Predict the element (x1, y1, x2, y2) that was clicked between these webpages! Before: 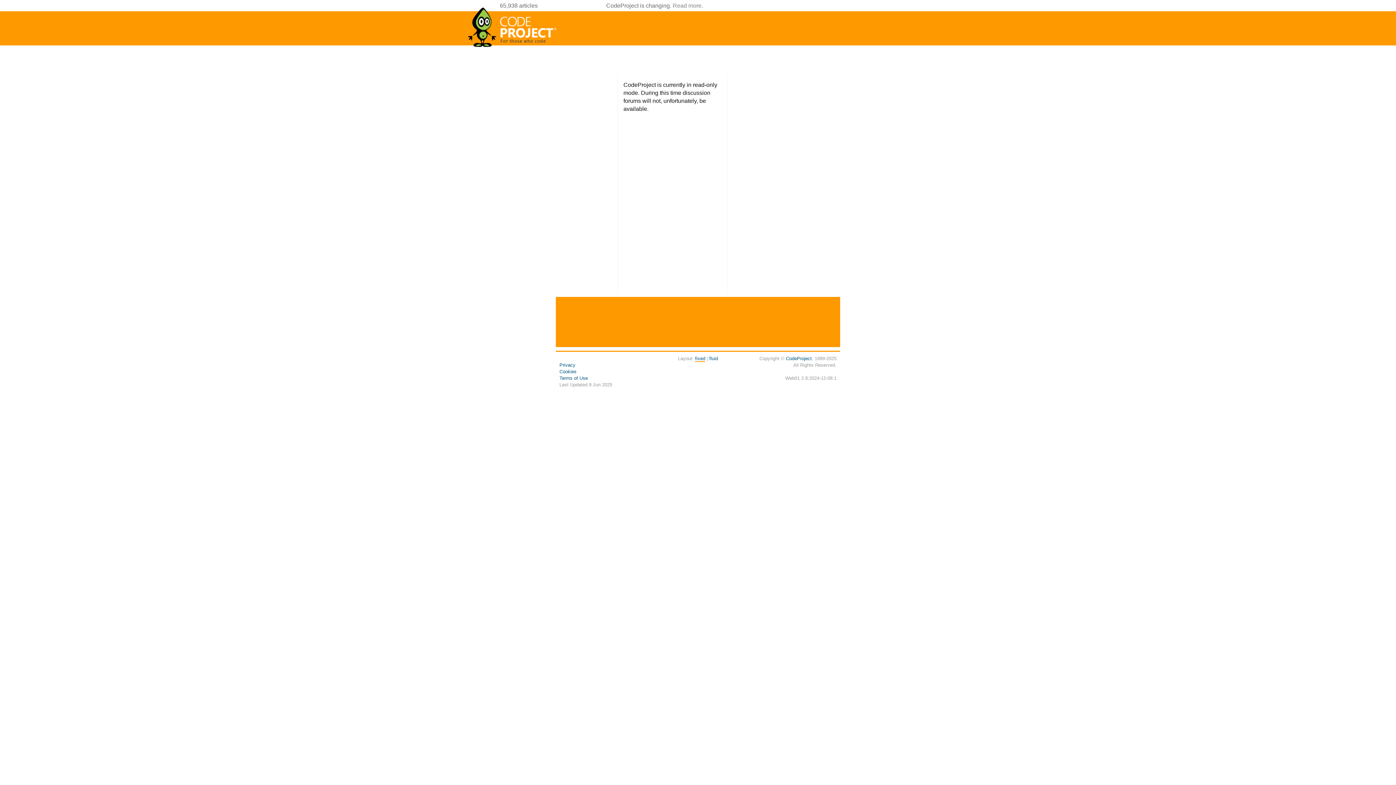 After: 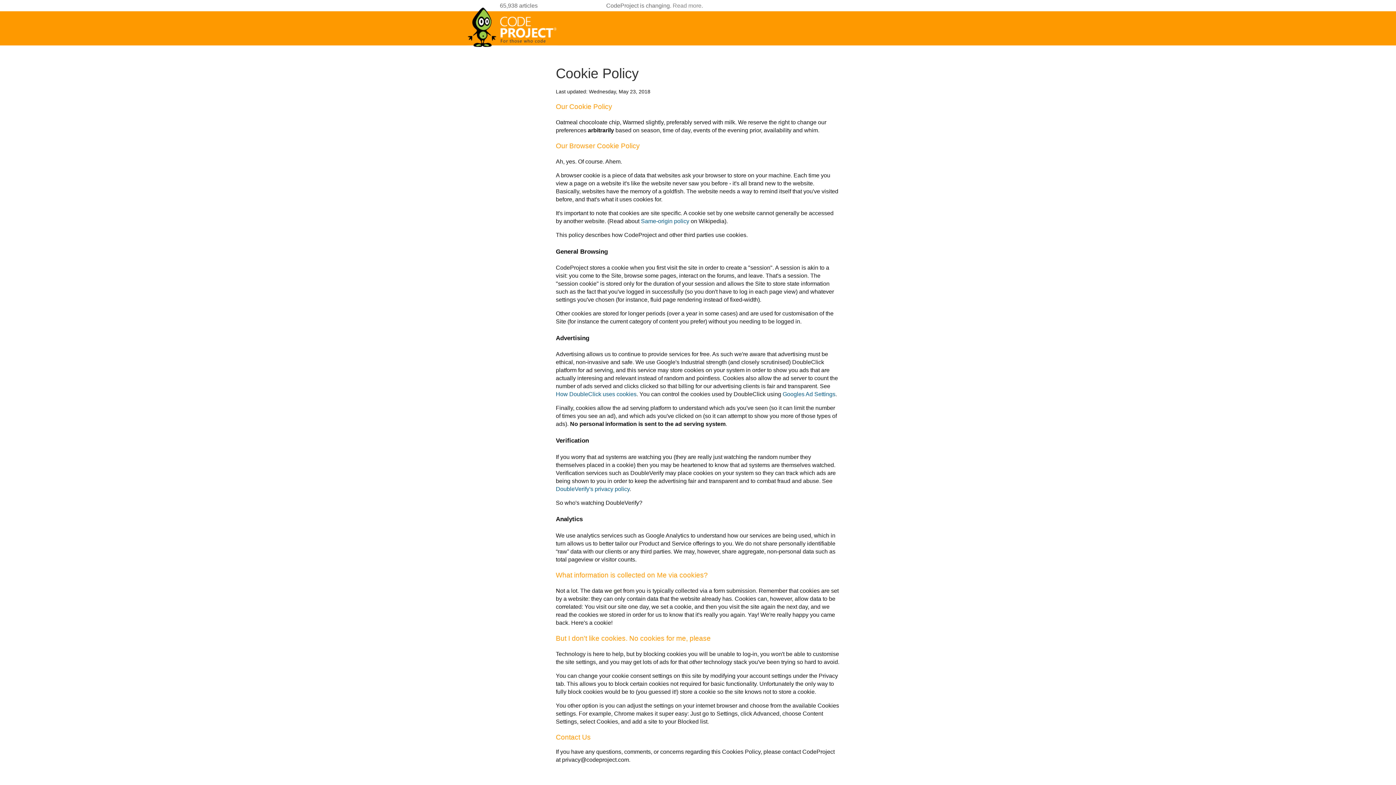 Action: label: Cookies bbox: (559, 369, 576, 374)